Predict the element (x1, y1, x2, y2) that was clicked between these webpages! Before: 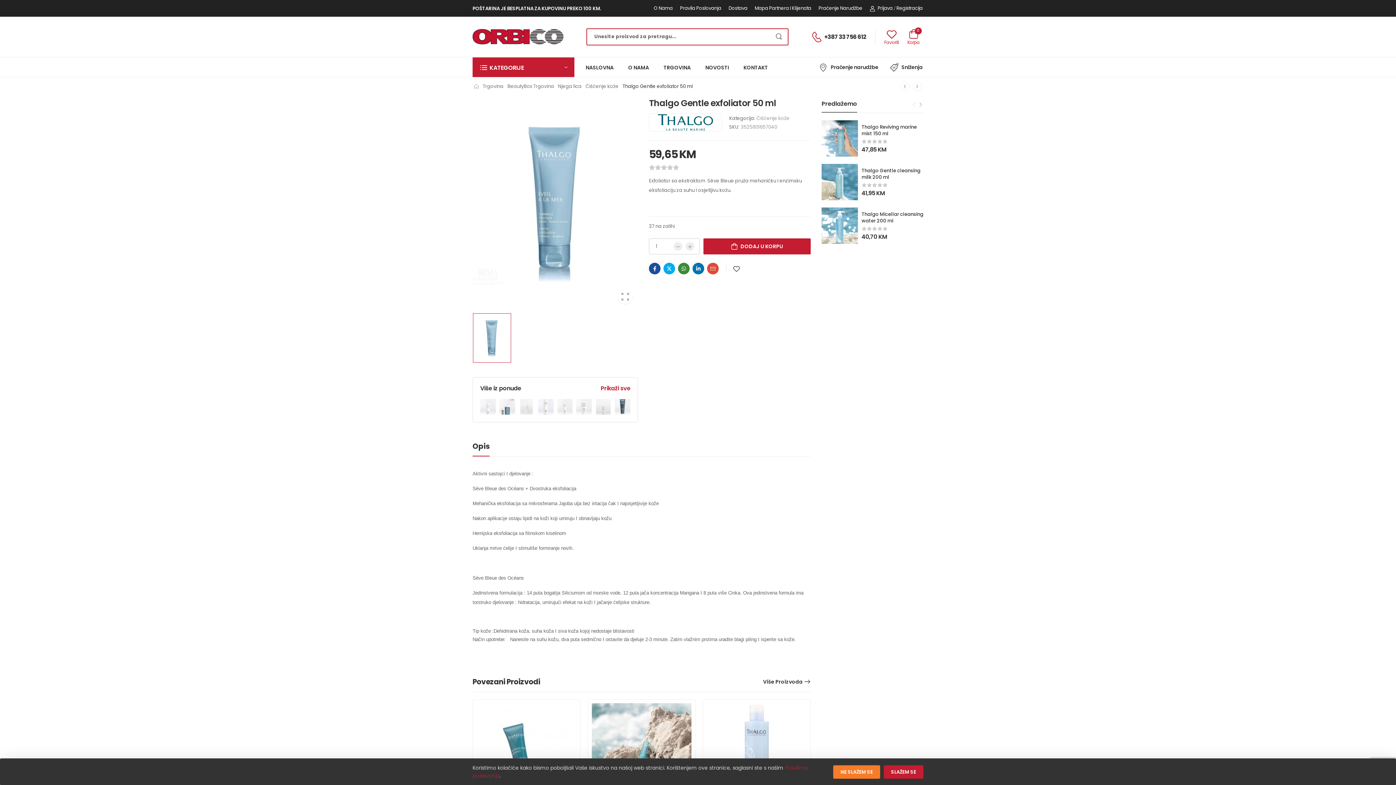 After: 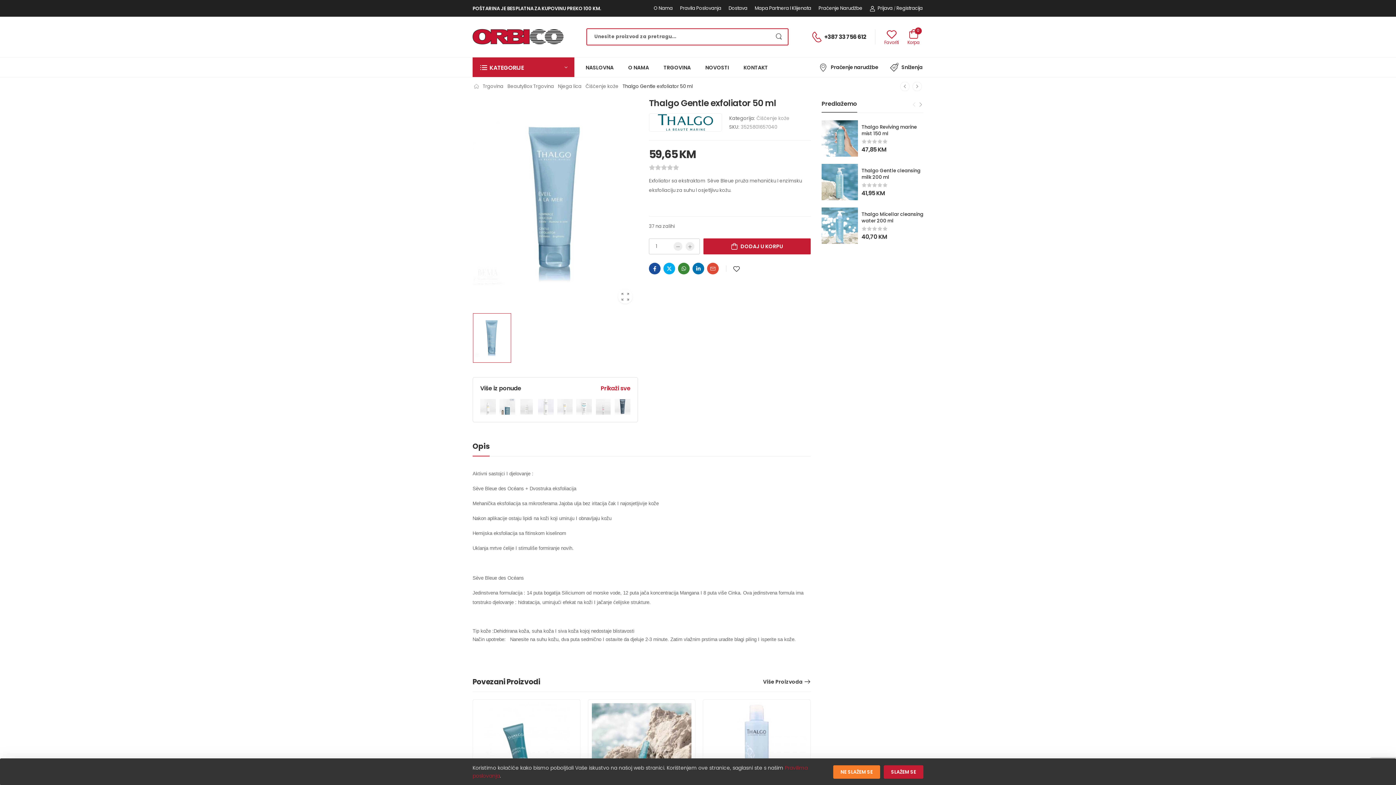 Action: bbox: (663, 262, 675, 274) label: Twitter